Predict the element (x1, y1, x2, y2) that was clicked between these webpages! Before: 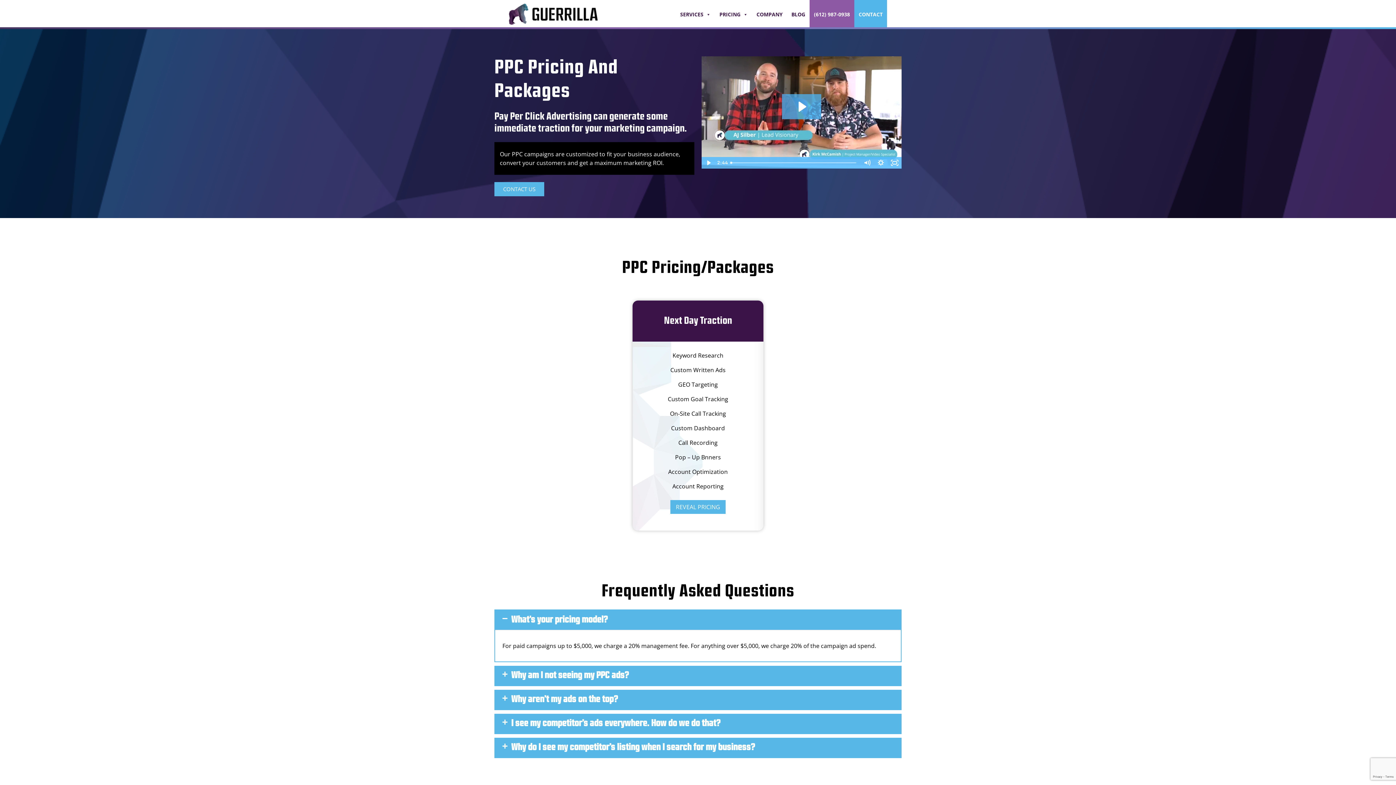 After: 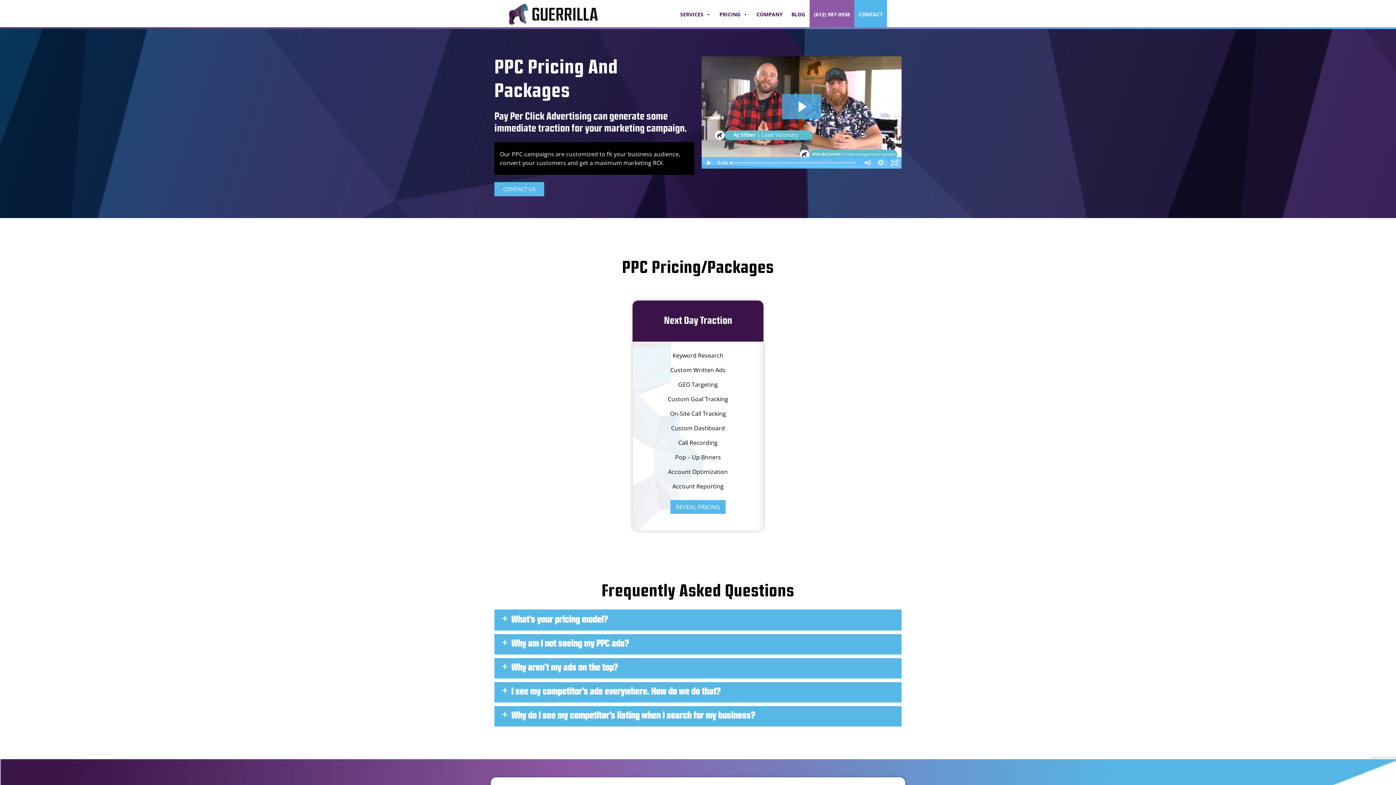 Action: bbox: (495, 610, 901, 630) label: What's your pricing model?